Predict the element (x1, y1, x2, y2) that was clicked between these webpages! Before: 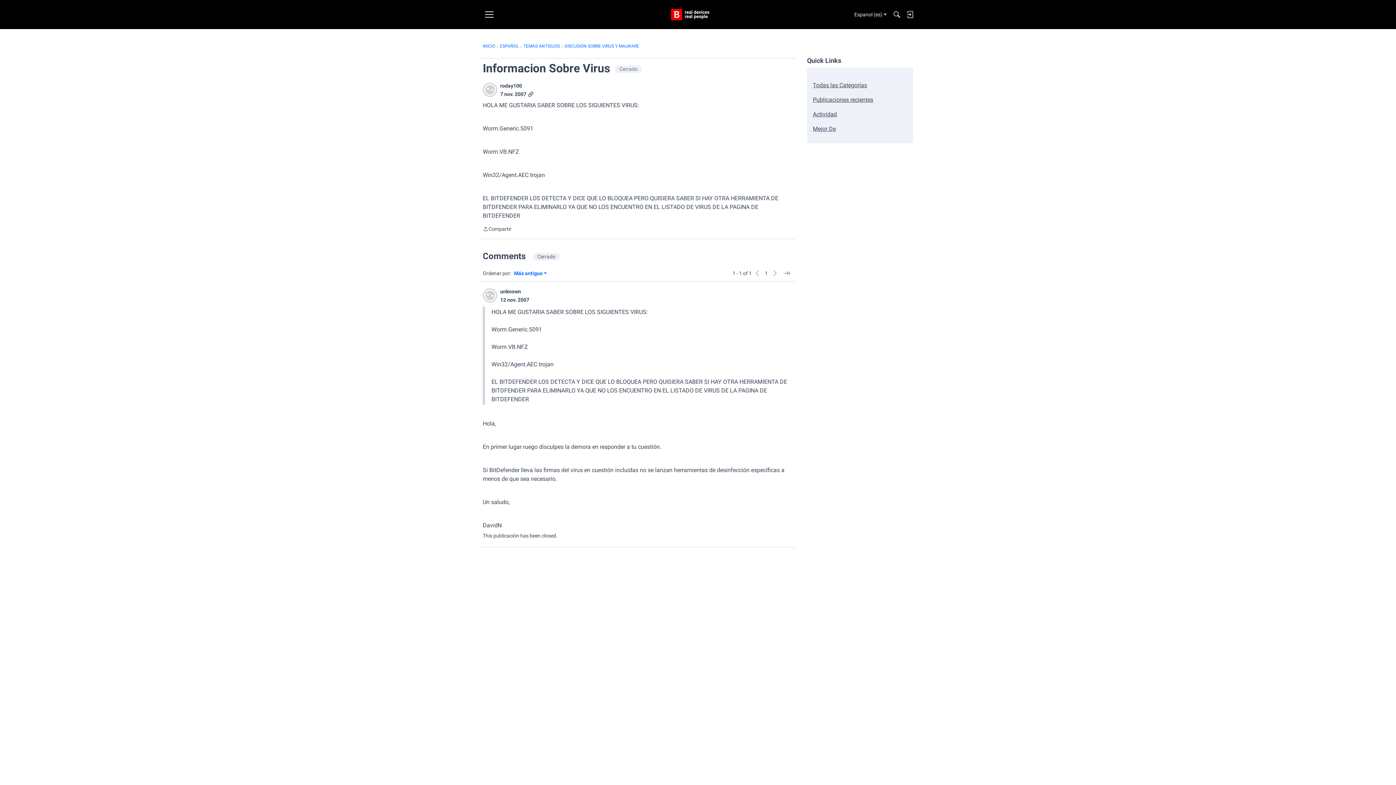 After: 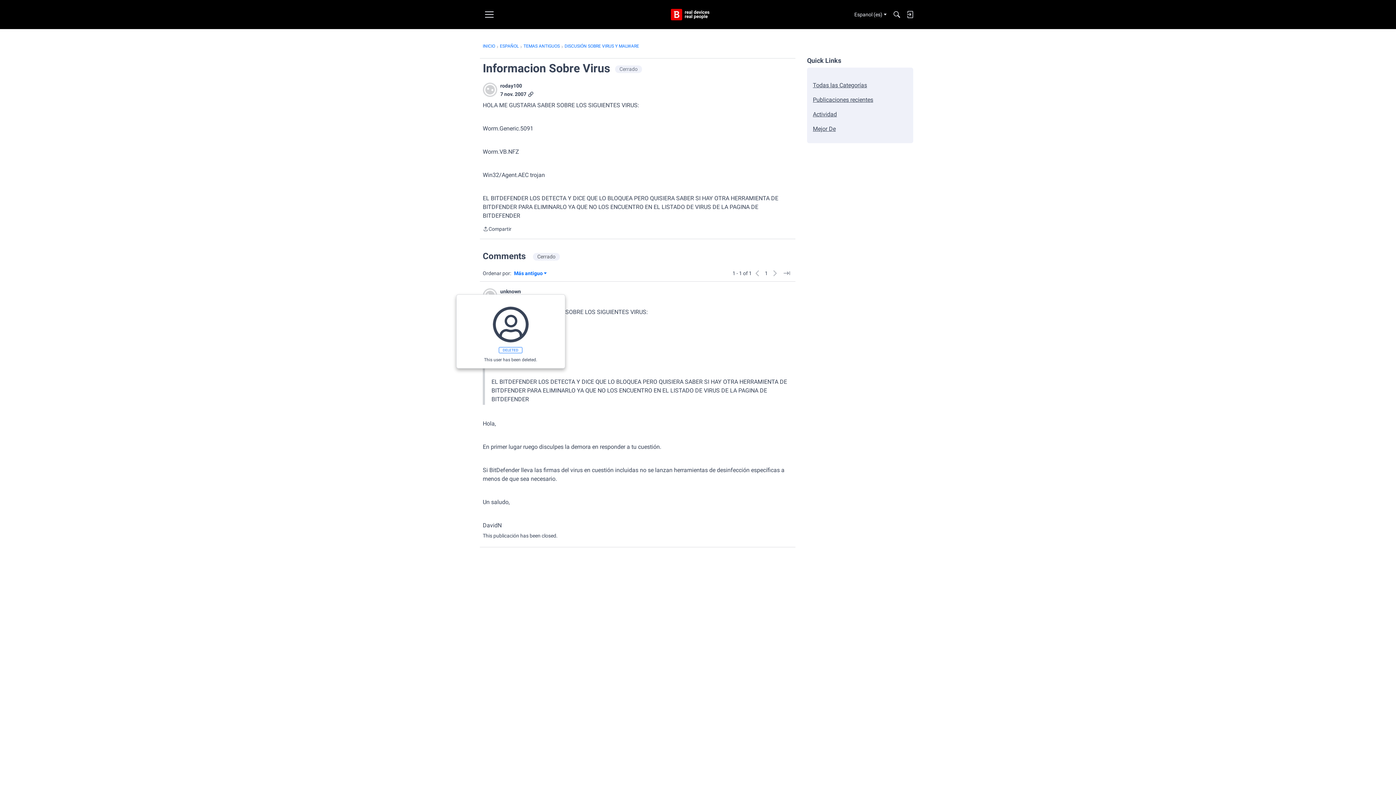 Action: label: unknown bbox: (500, 288, 521, 294)